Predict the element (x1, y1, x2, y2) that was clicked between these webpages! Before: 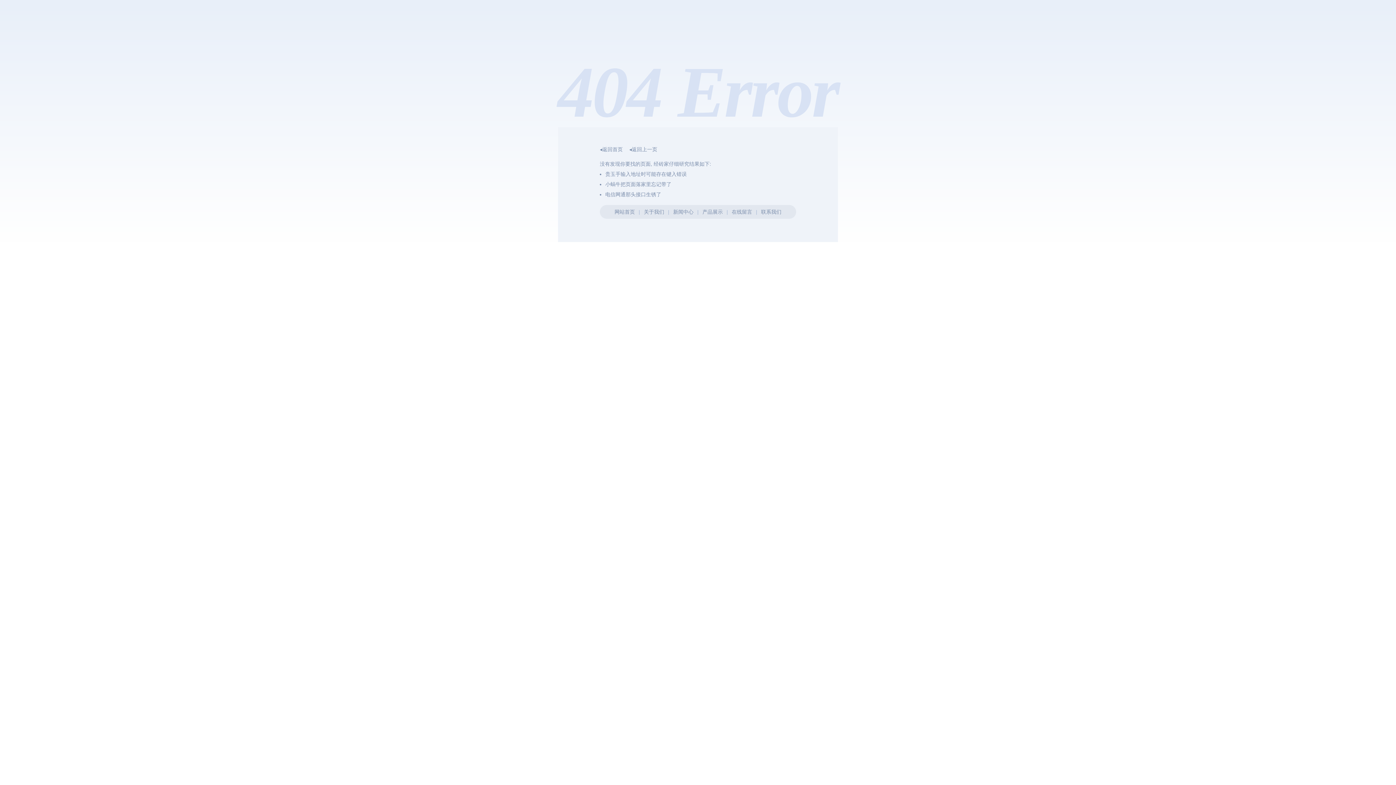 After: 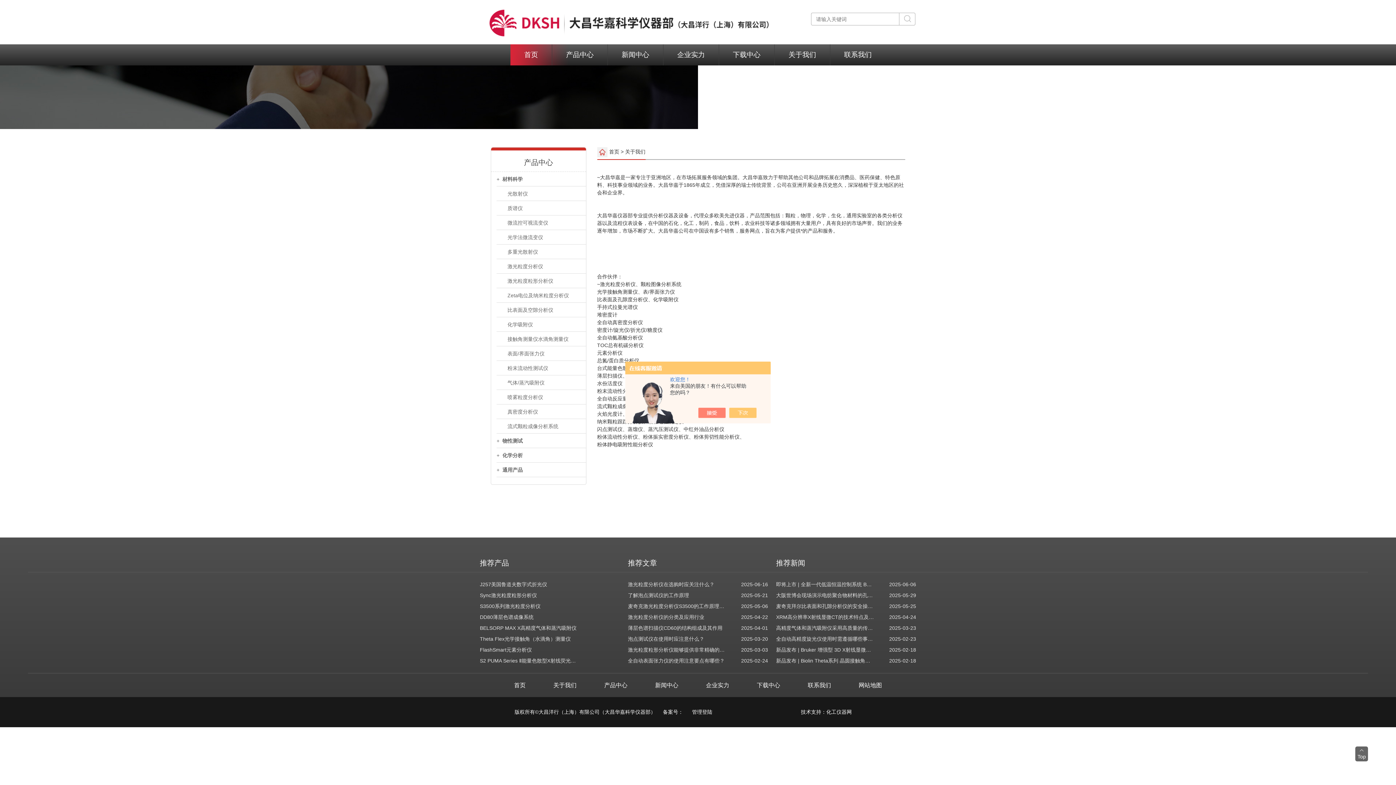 Action: bbox: (644, 209, 664, 214) label: 关于我们